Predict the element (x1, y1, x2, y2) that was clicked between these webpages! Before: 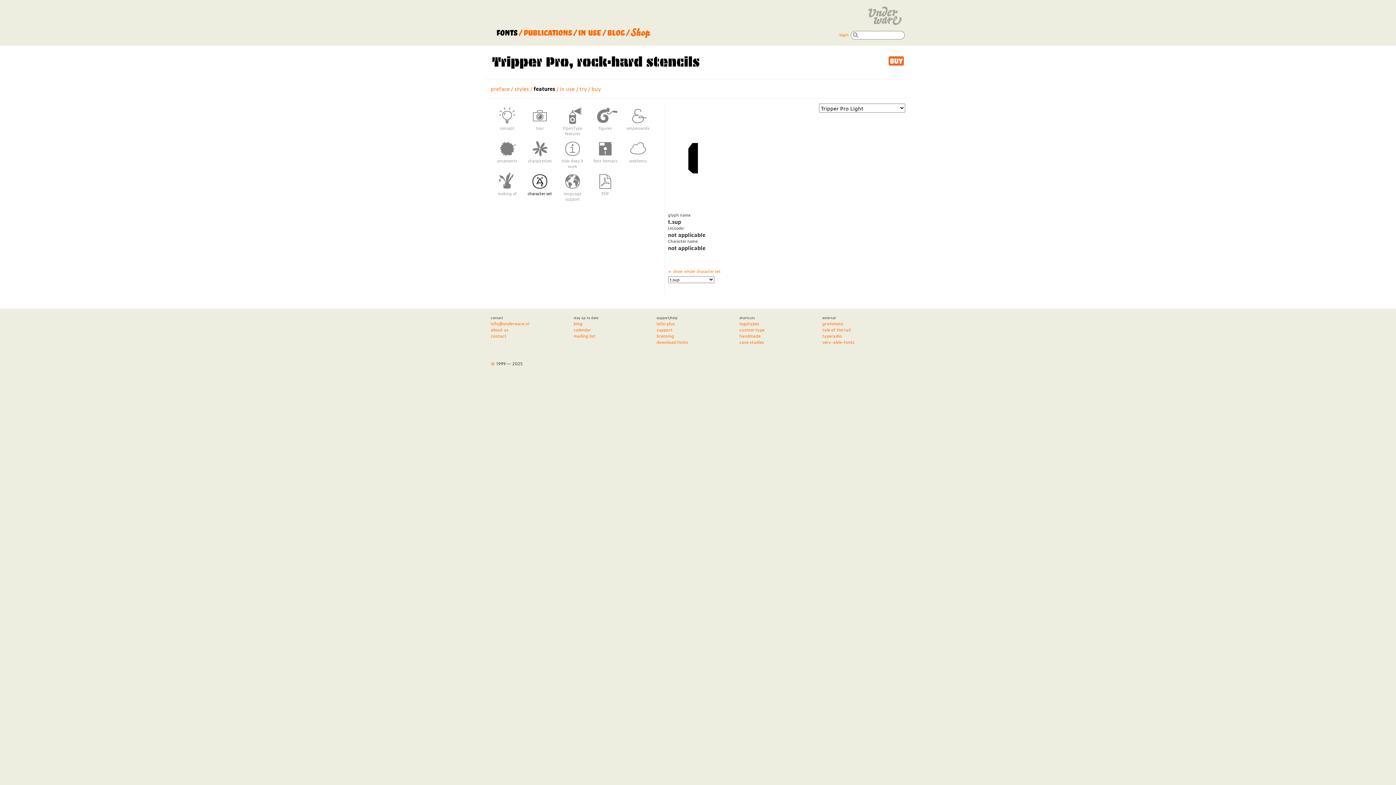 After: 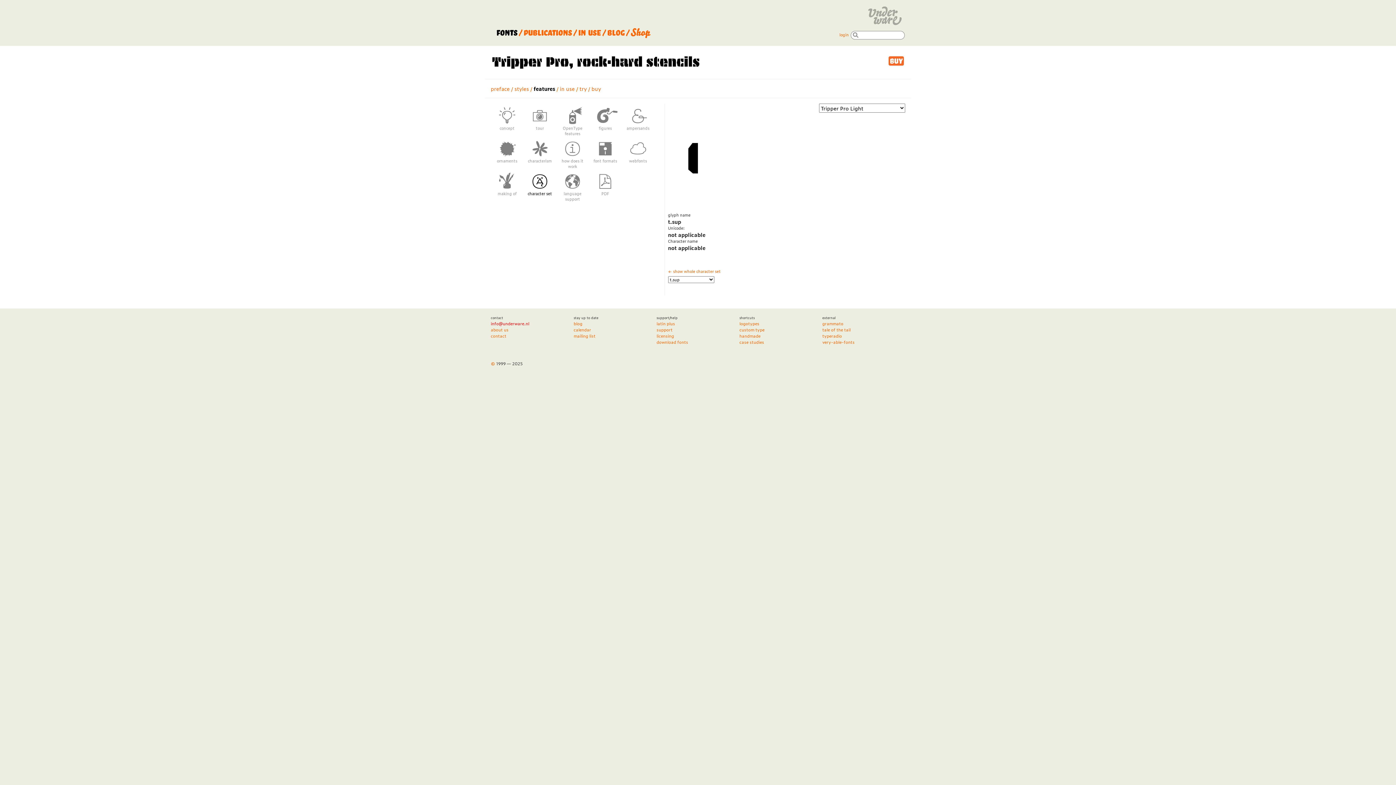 Action: label: info@underware.nl bbox: (490, 320, 529, 326)